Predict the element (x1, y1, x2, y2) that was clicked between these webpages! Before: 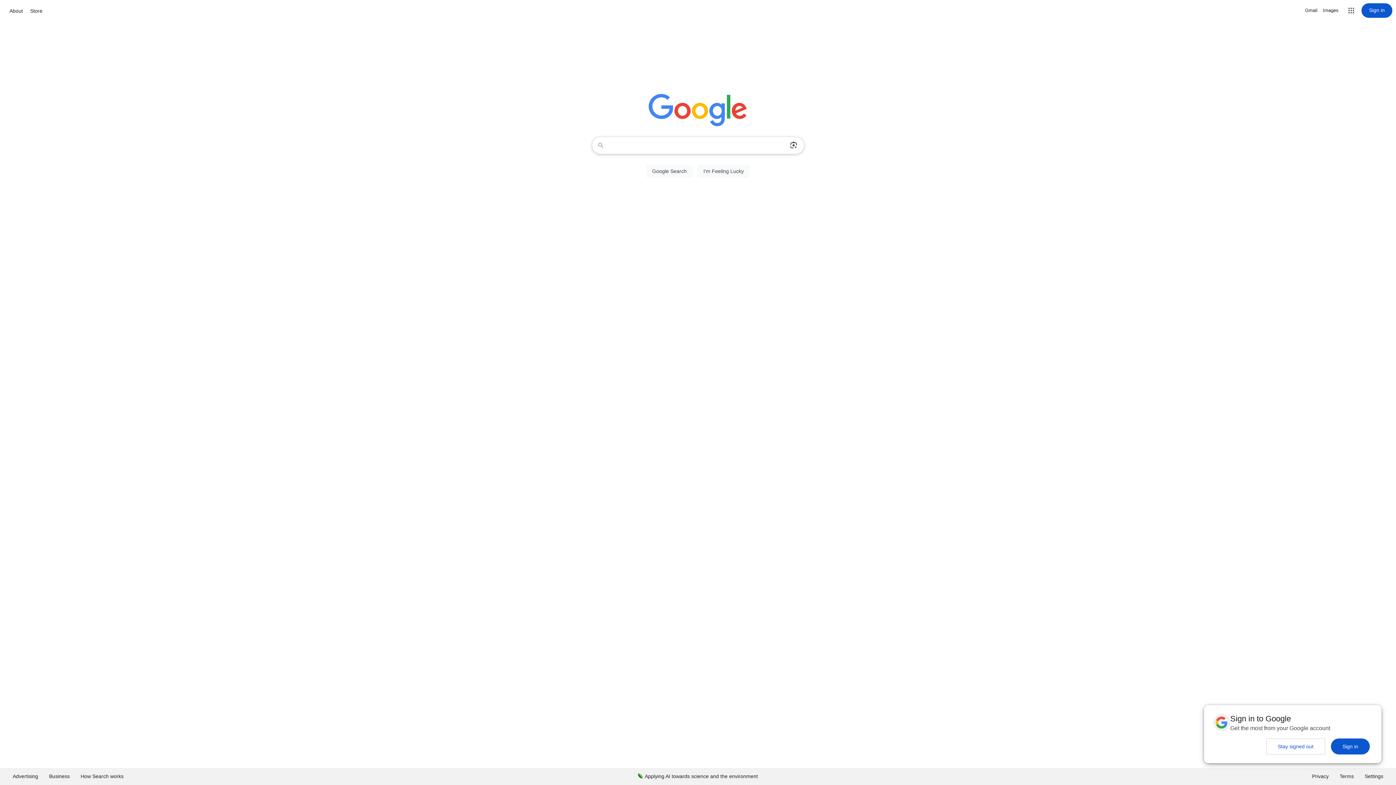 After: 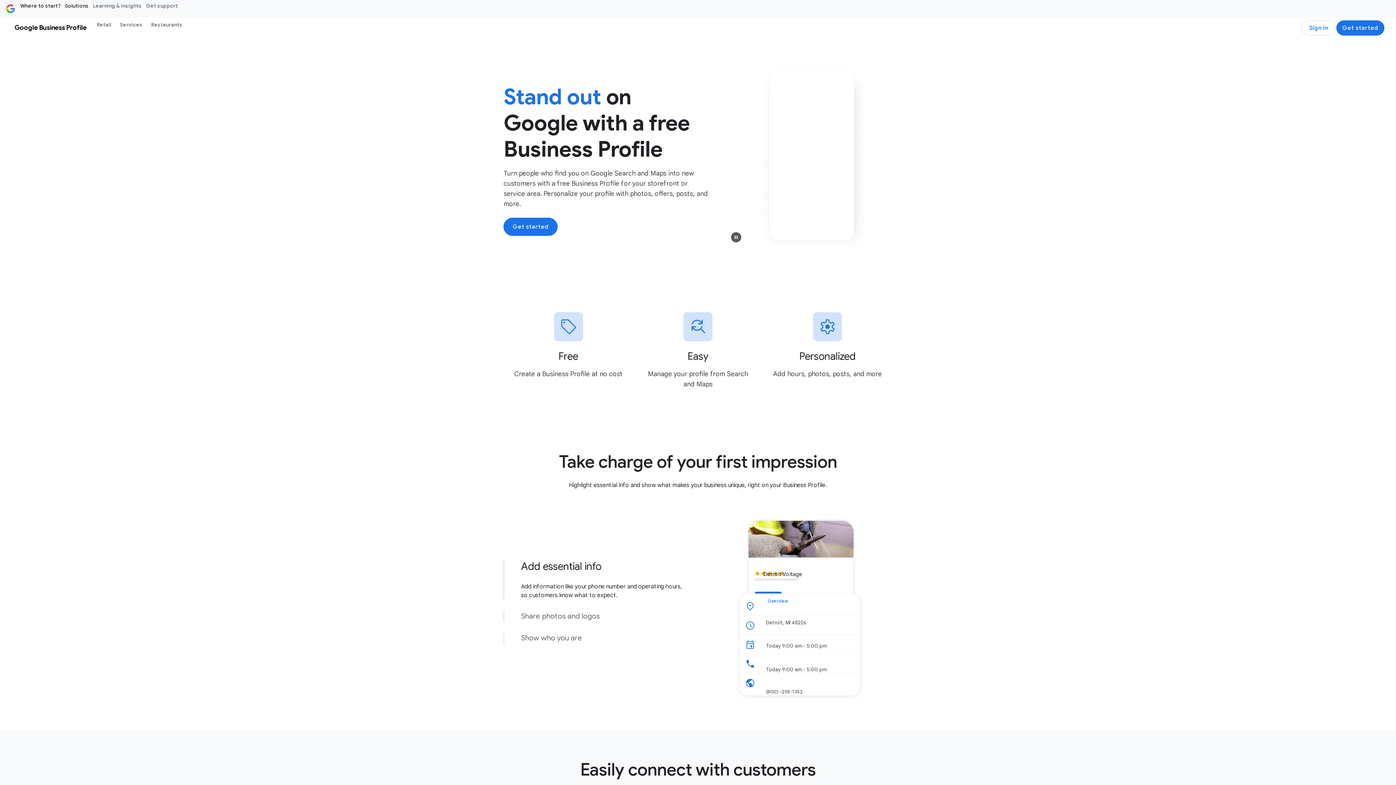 Action: bbox: (43, 768, 75, 785) label: Business